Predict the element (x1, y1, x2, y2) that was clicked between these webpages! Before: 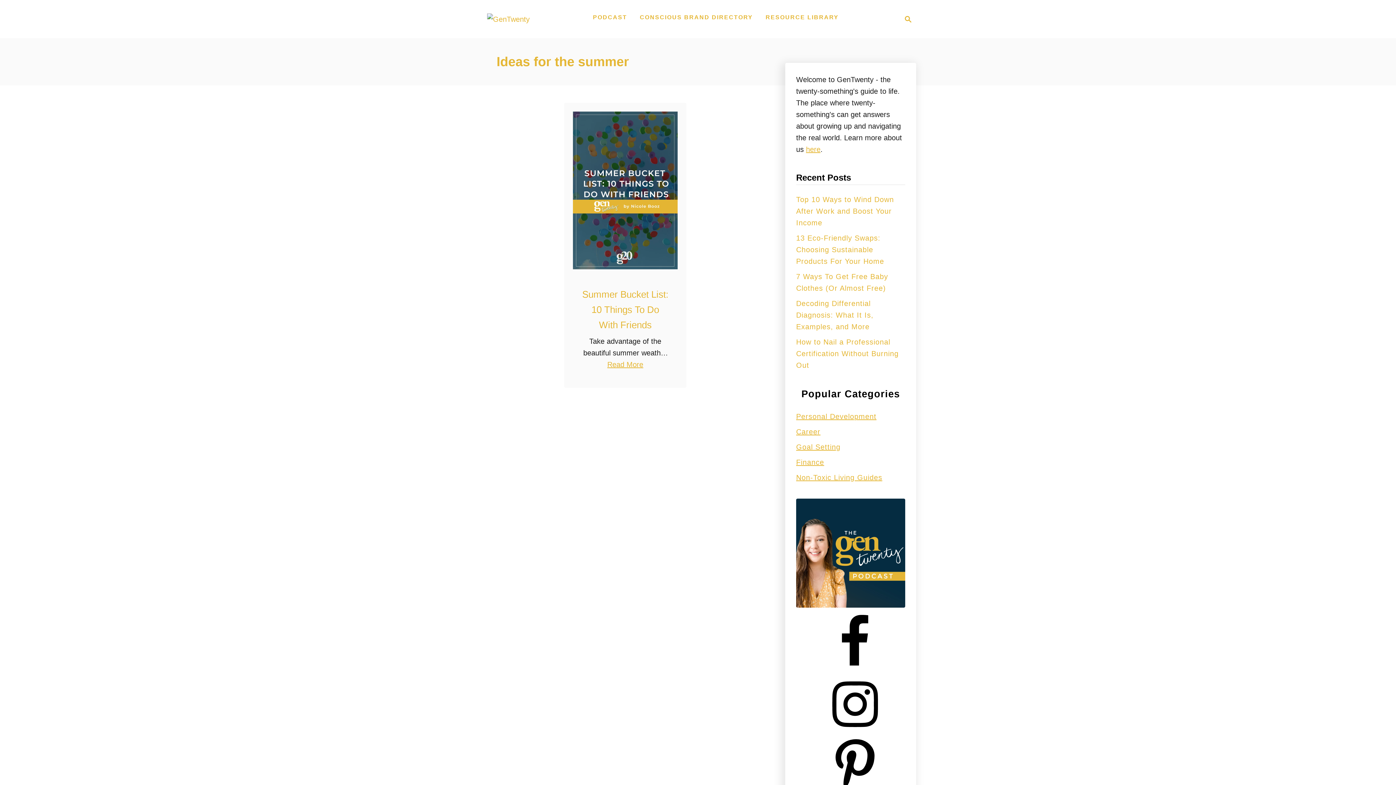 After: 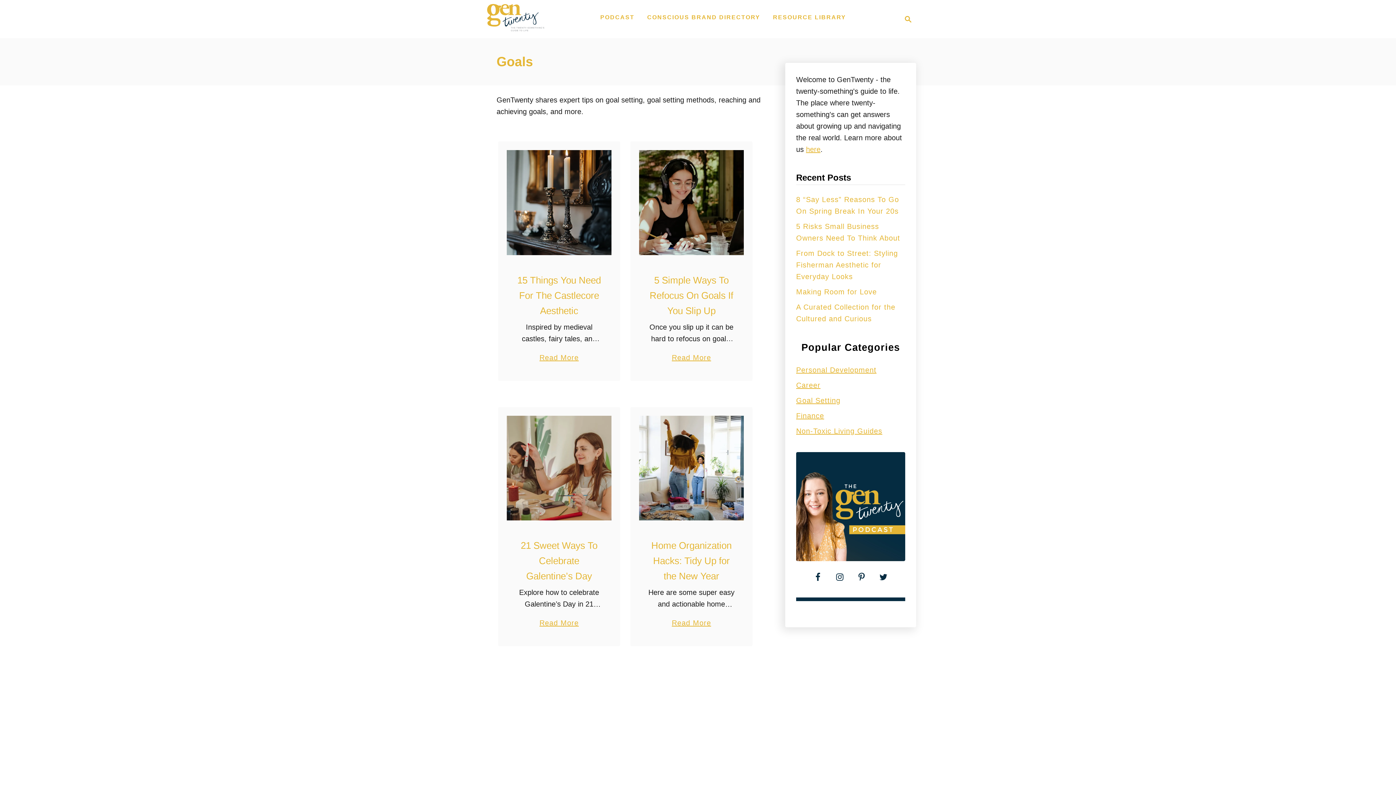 Action: label: Goal Setting bbox: (796, 443, 840, 451)